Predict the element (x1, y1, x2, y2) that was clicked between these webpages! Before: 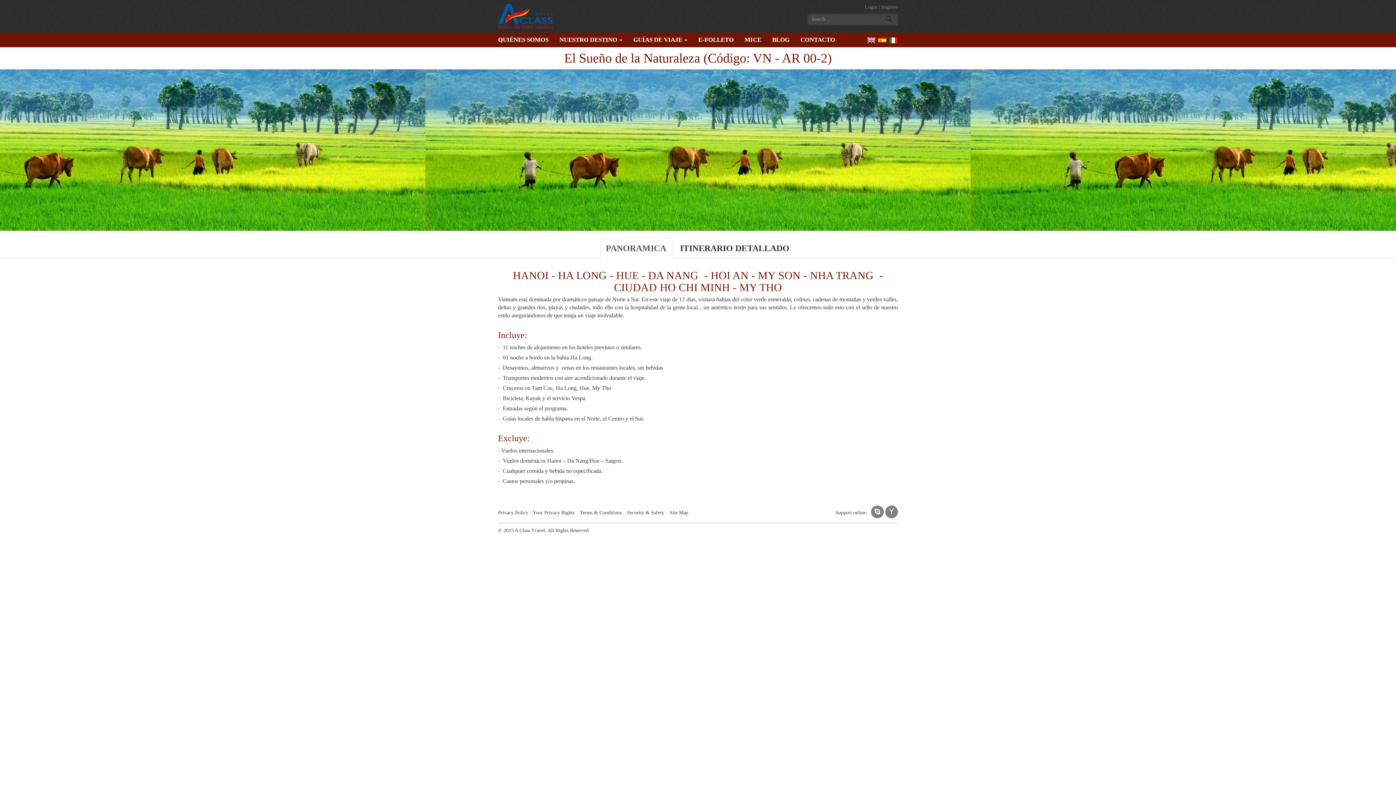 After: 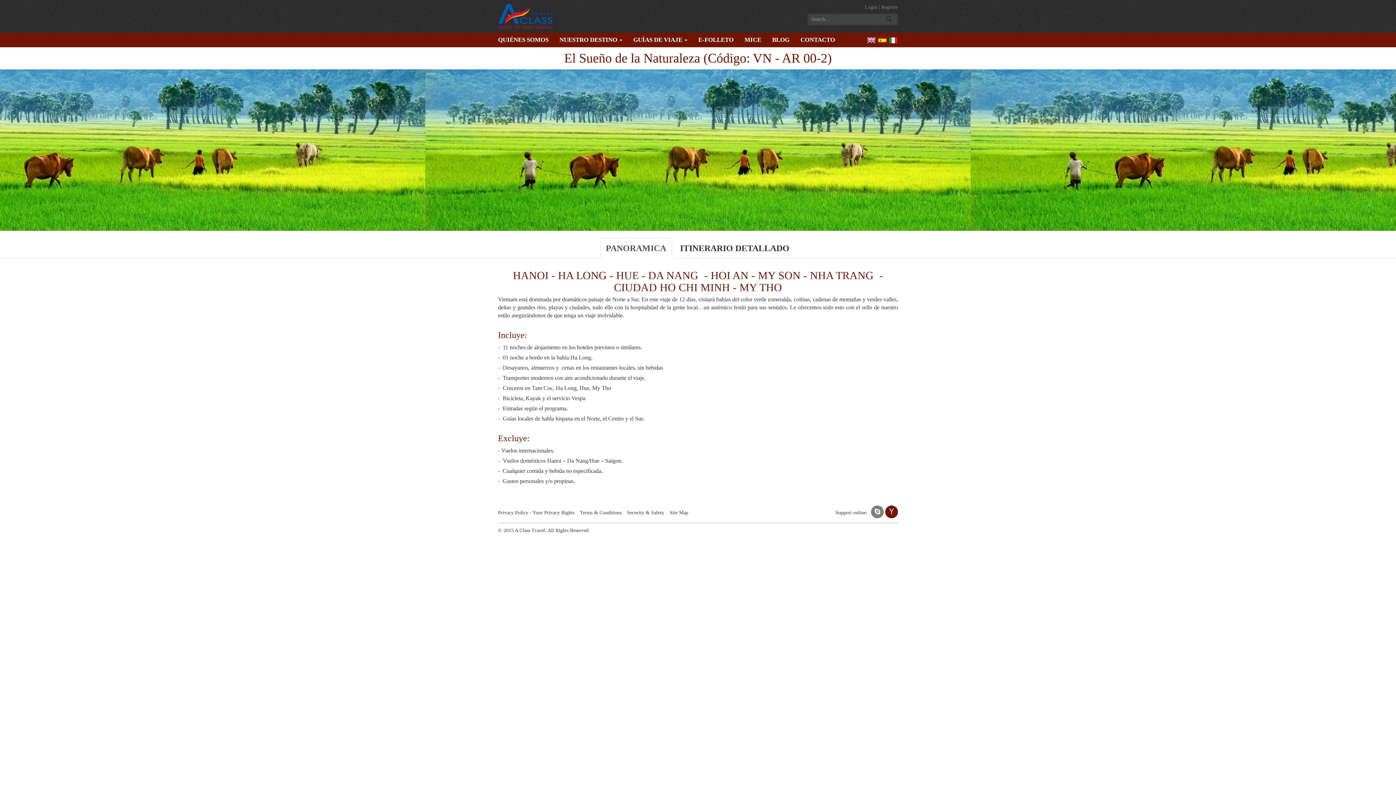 Action: bbox: (889, 508, 894, 515)